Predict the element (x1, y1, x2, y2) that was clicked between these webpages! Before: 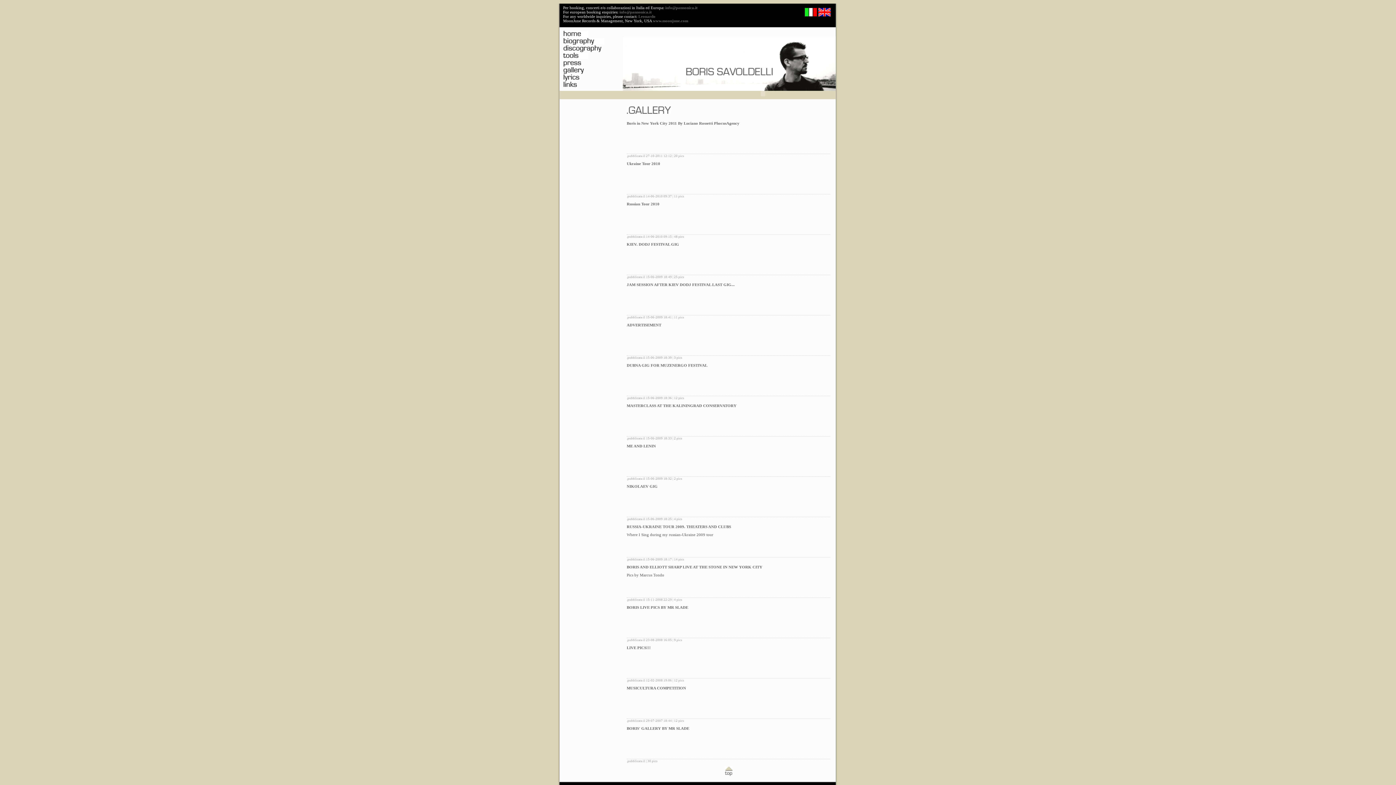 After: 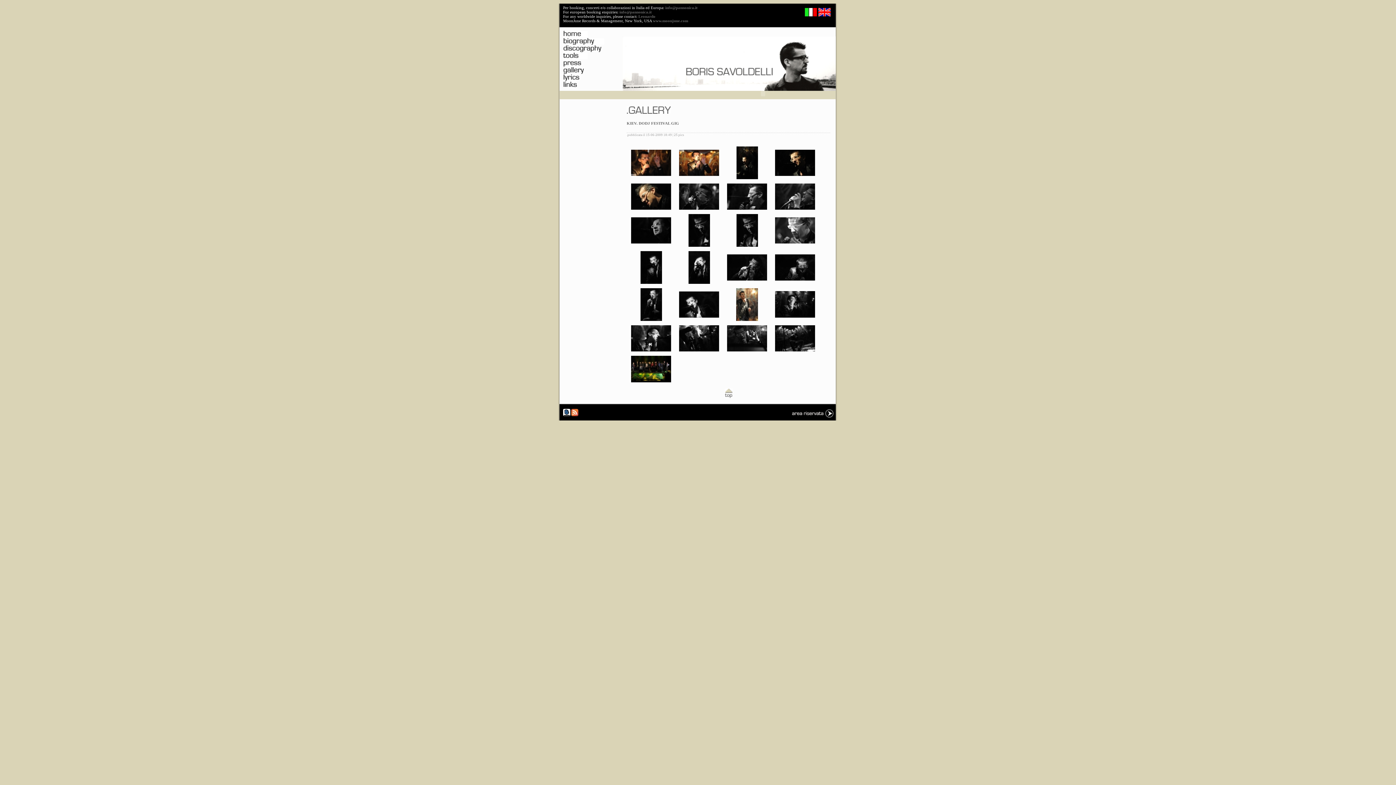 Action: bbox: (626, 242, 679, 246) label: KIEV. DODJ FESTIVAL GIG